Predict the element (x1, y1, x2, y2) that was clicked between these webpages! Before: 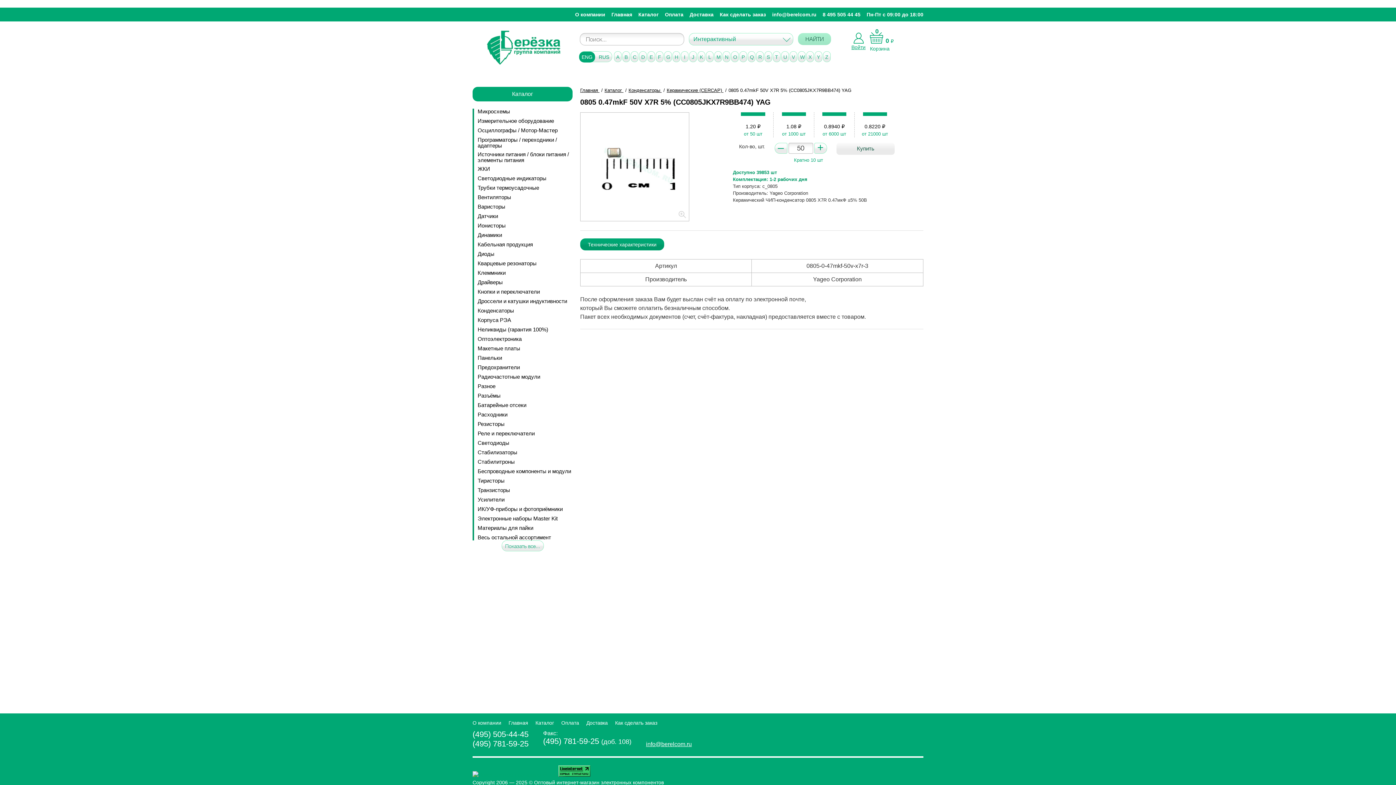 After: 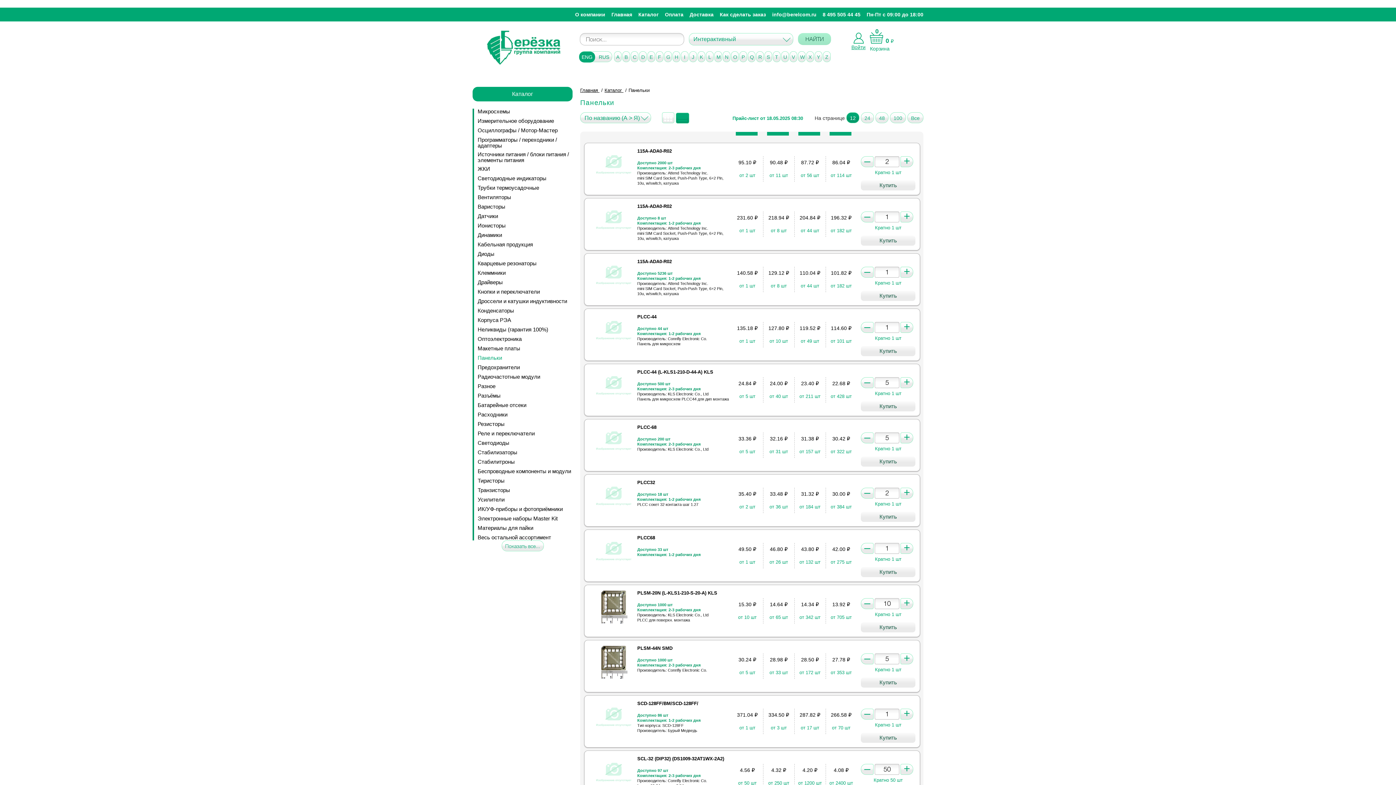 Action: label: Панельки bbox: (477, 354, 502, 360)